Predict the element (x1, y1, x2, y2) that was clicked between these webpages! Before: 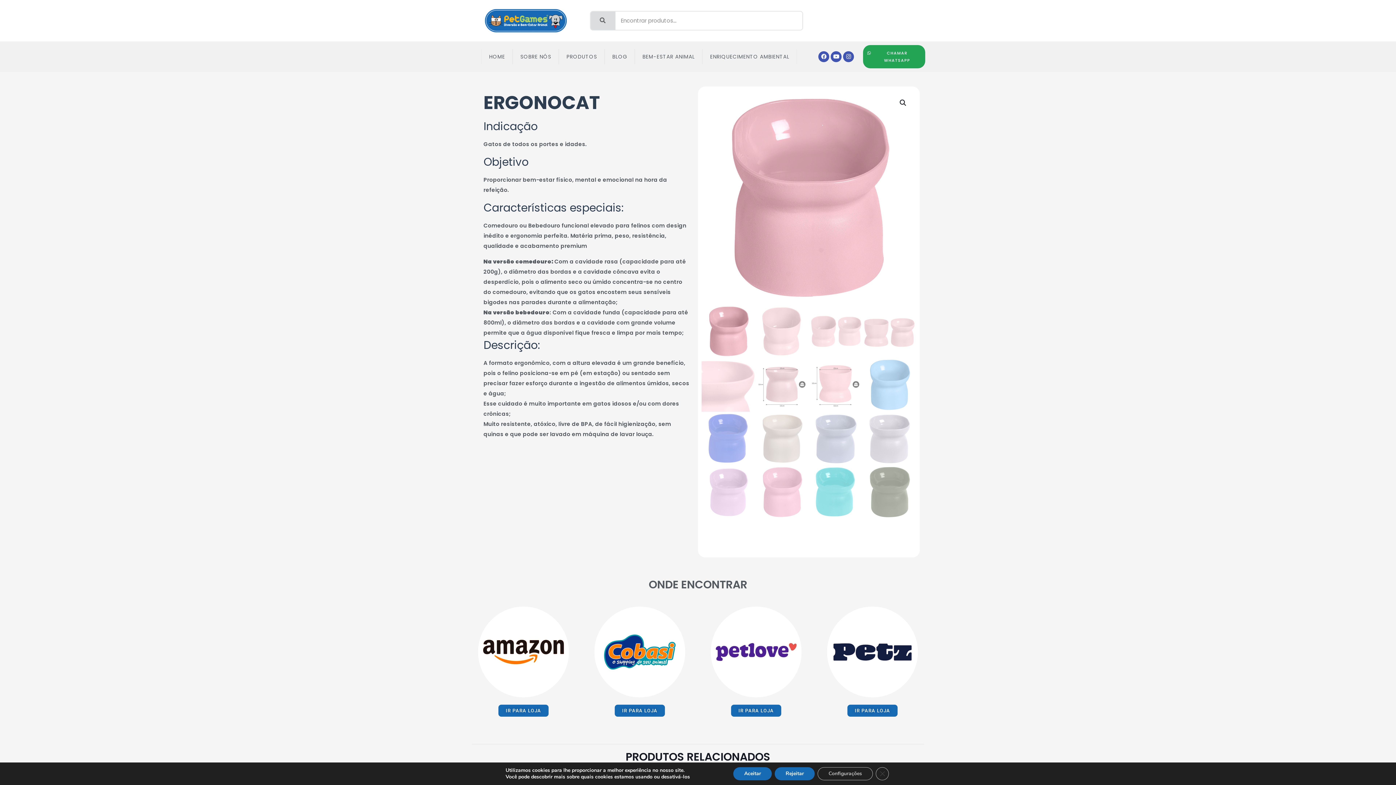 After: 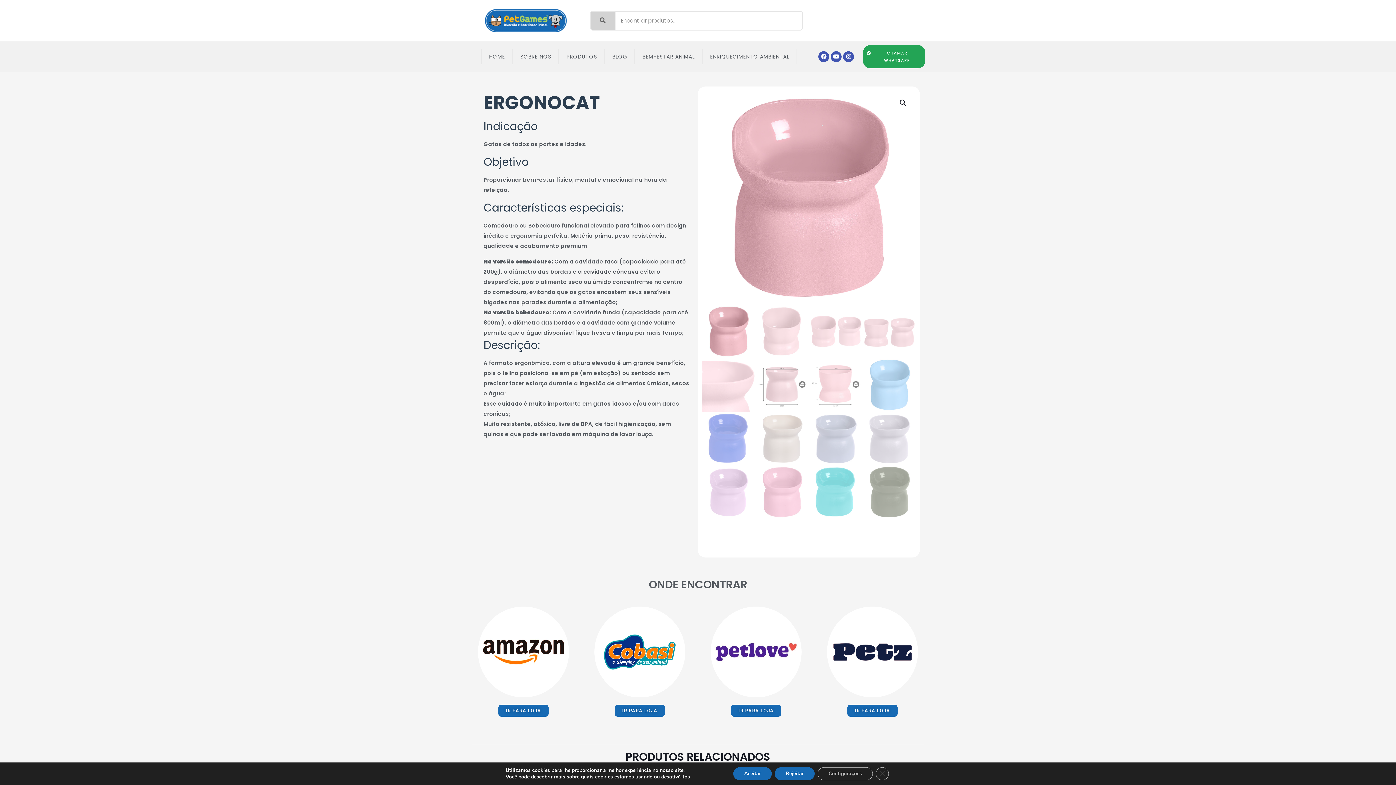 Action: bbox: (590, 11, 615, 29)